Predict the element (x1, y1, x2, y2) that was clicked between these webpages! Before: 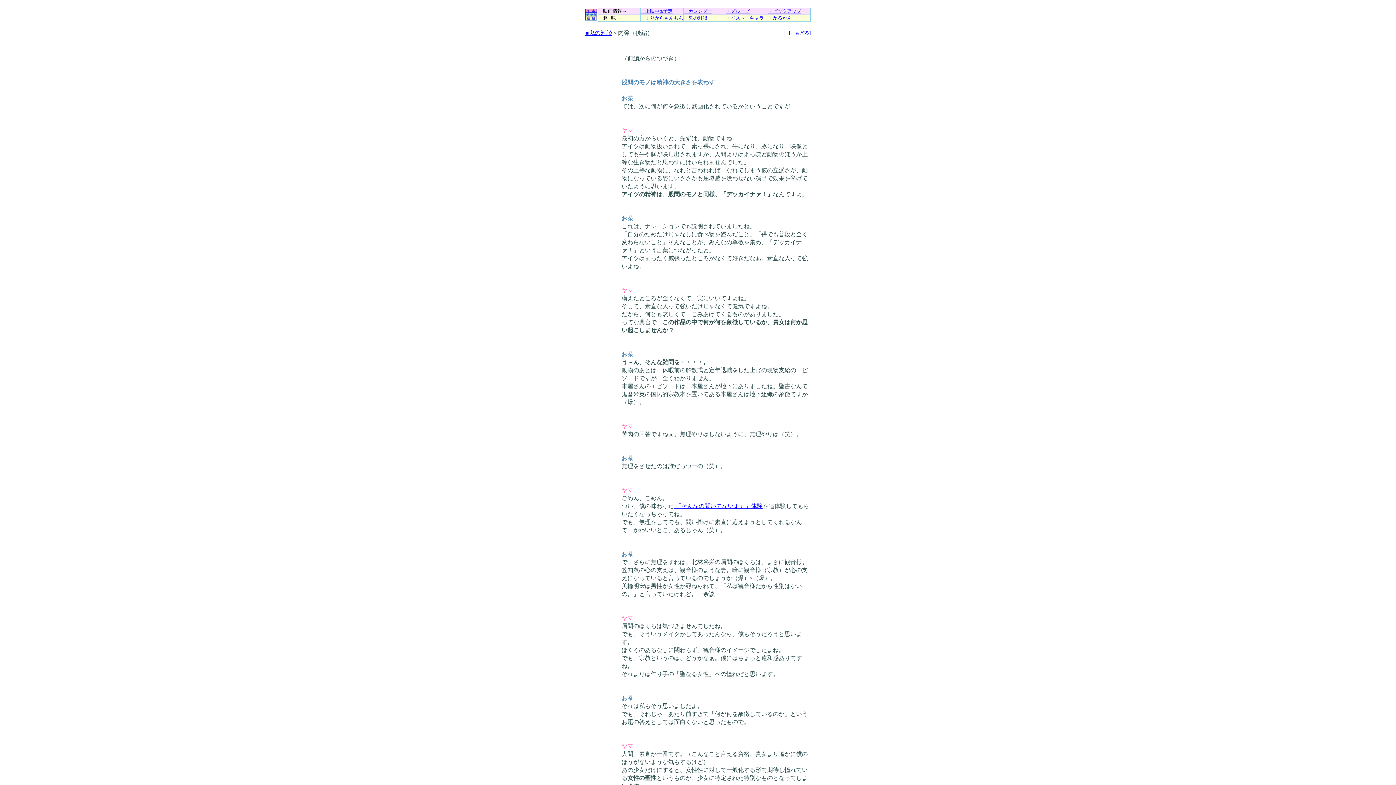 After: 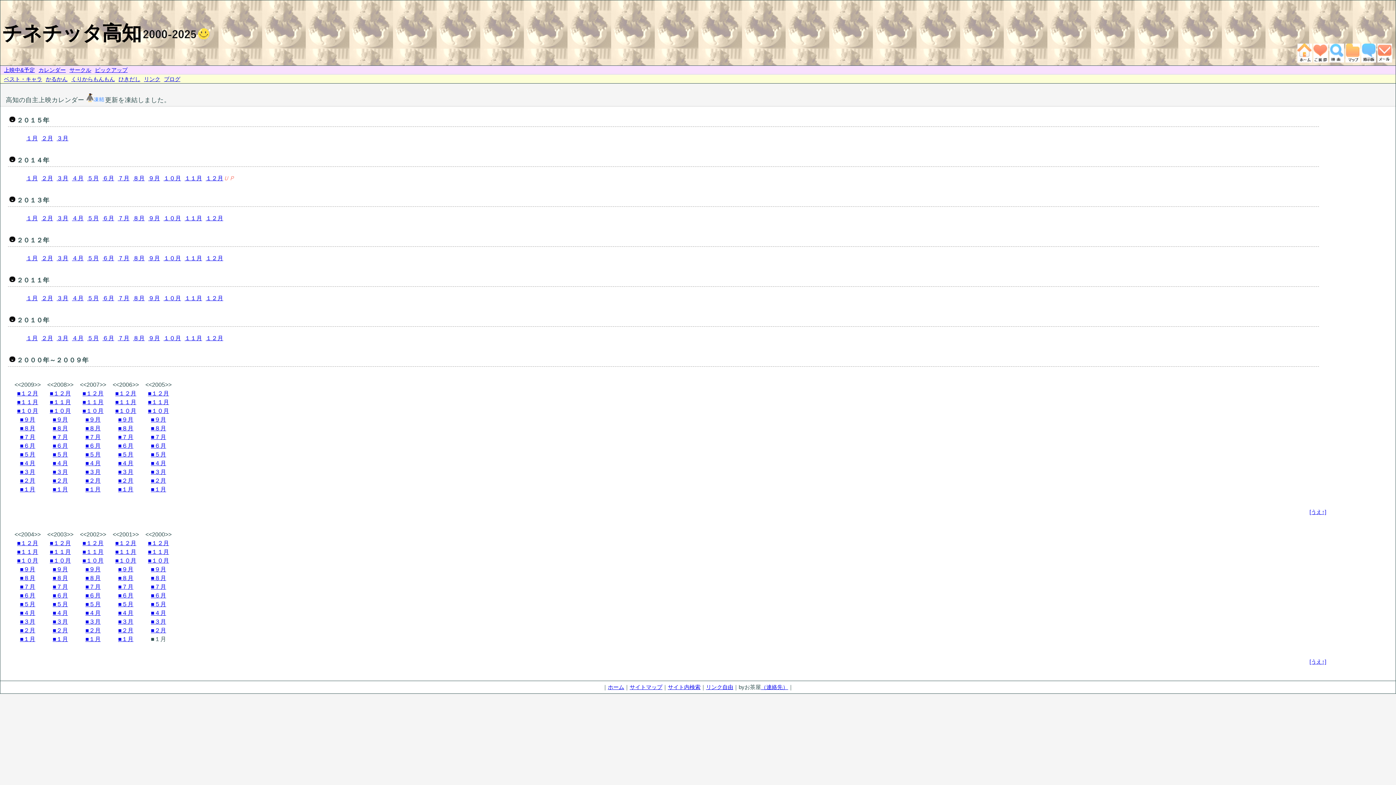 Action: label: ・カレンダー bbox: (684, 8, 712, 13)